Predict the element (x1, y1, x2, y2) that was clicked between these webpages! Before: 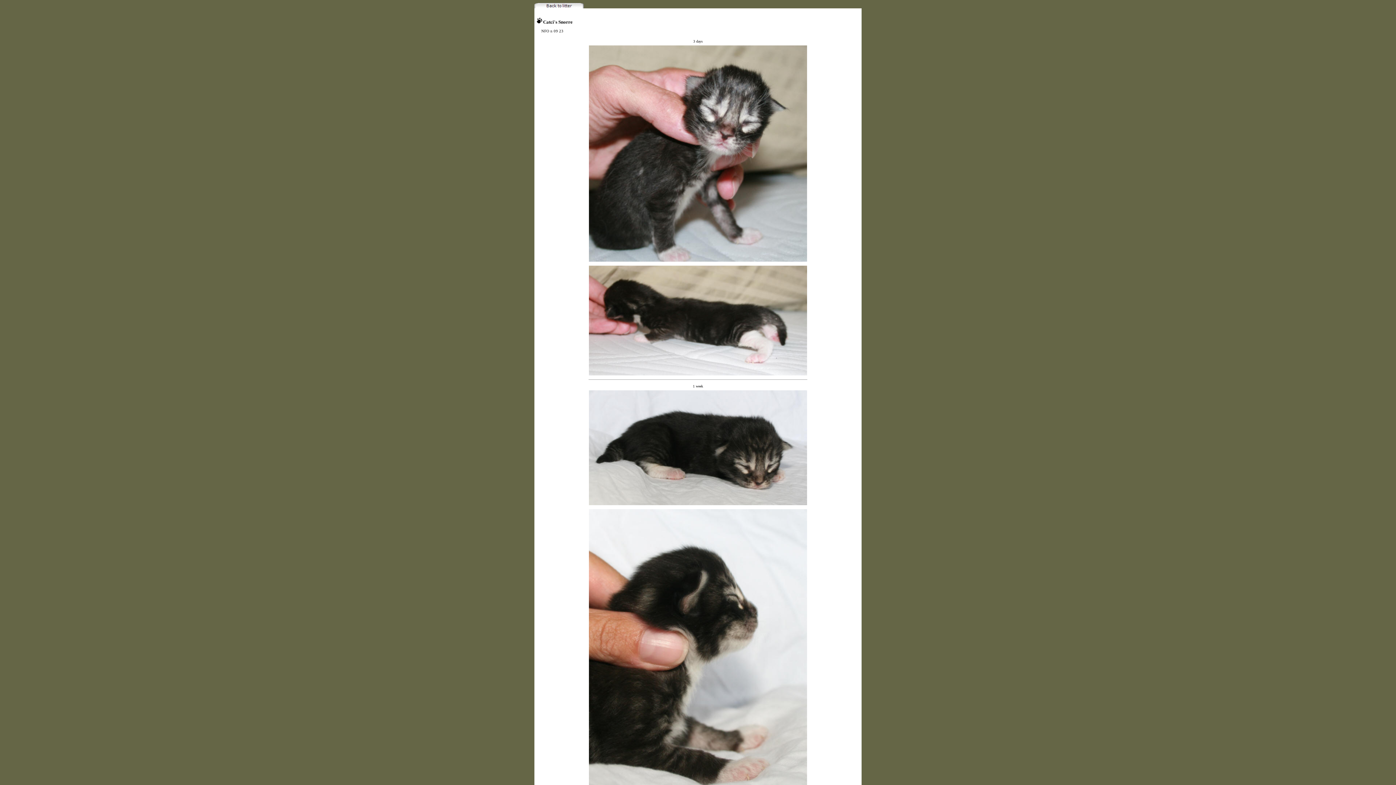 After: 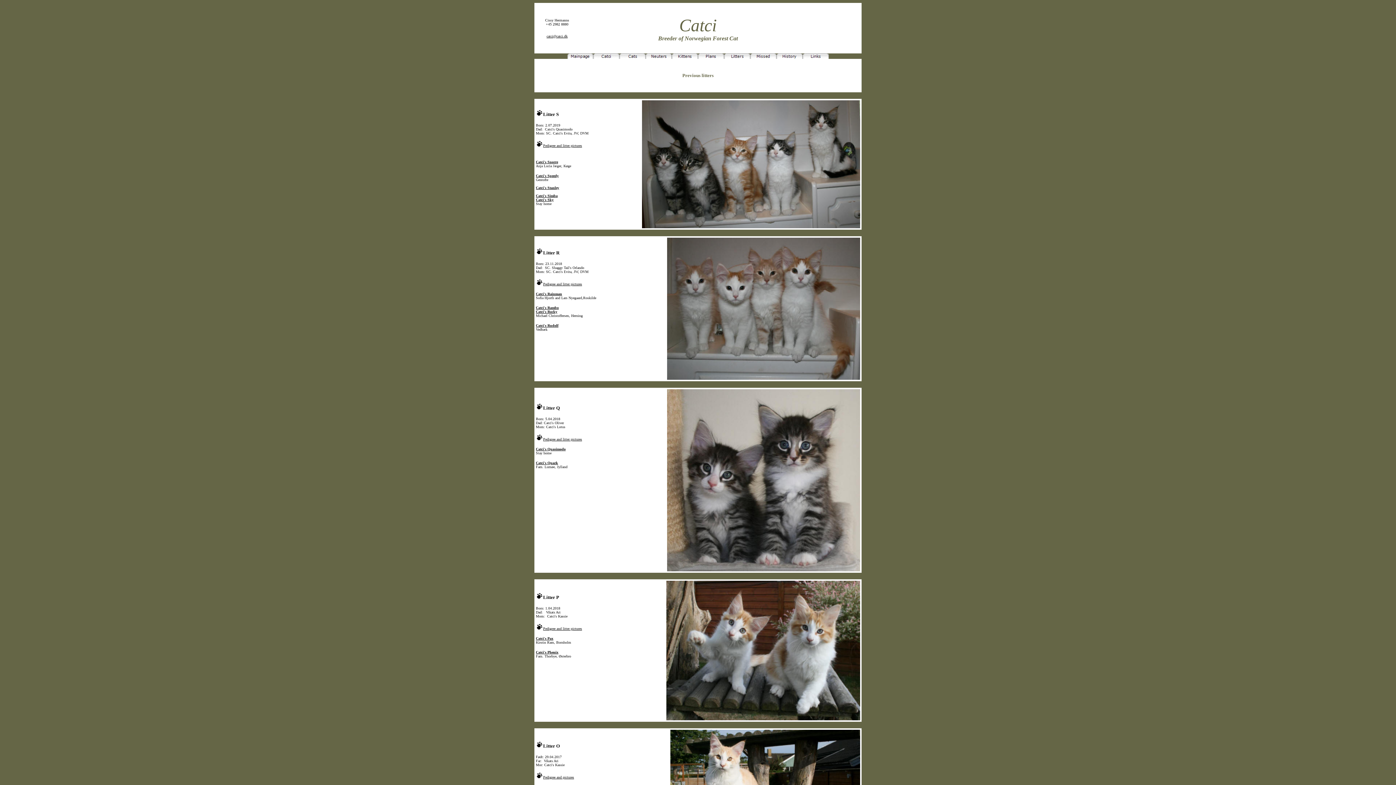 Action: bbox: (534, 3, 584, 9)